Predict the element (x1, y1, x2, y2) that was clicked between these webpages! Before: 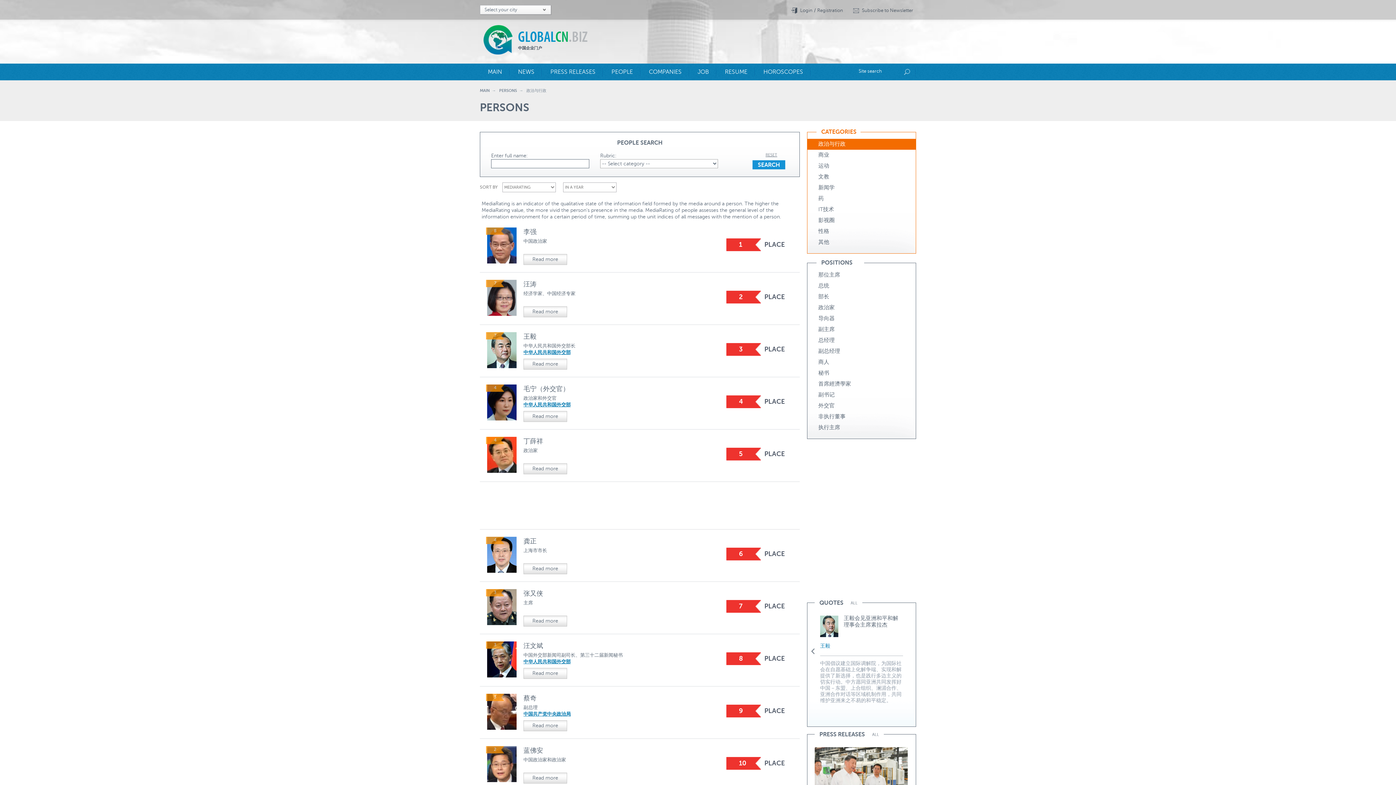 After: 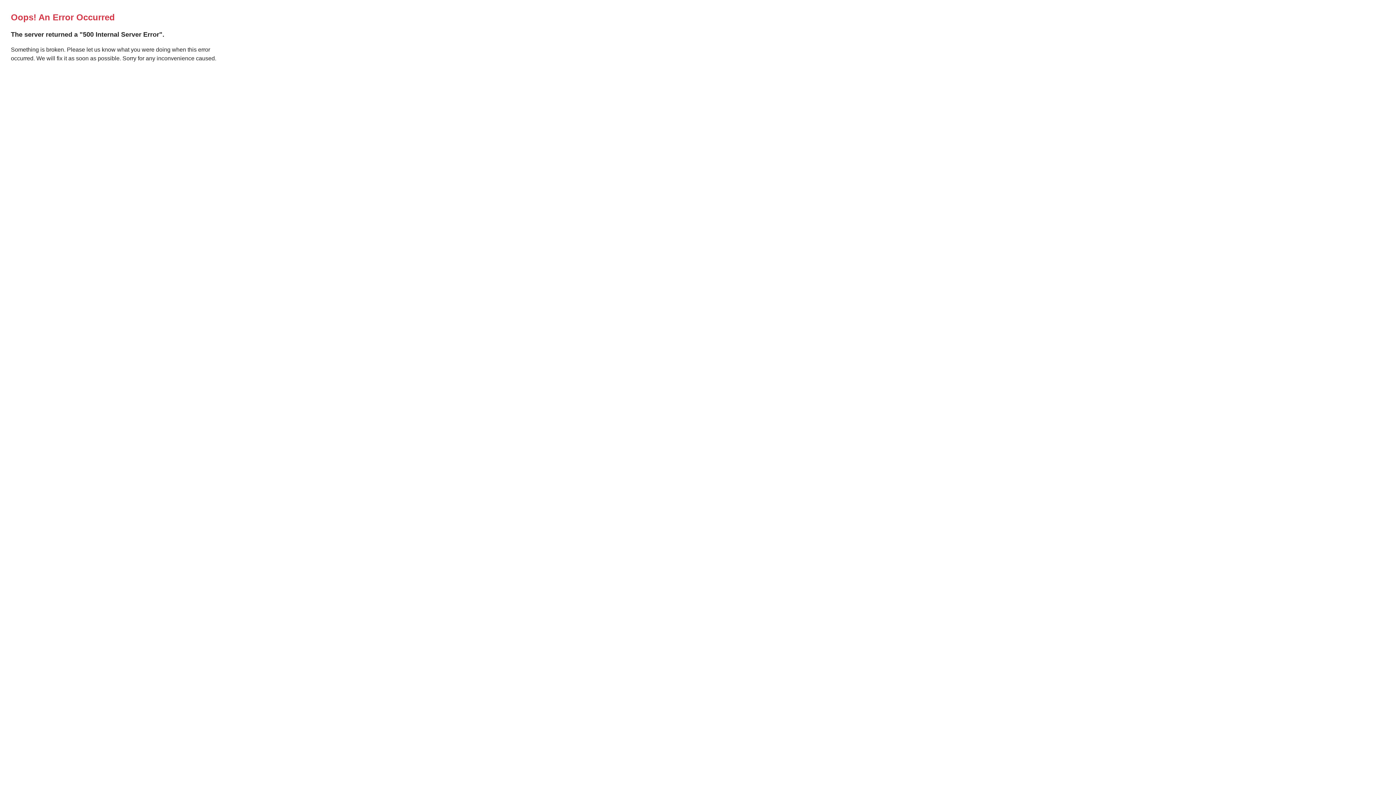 Action: label: ALL bbox: (850, 601, 857, 605)